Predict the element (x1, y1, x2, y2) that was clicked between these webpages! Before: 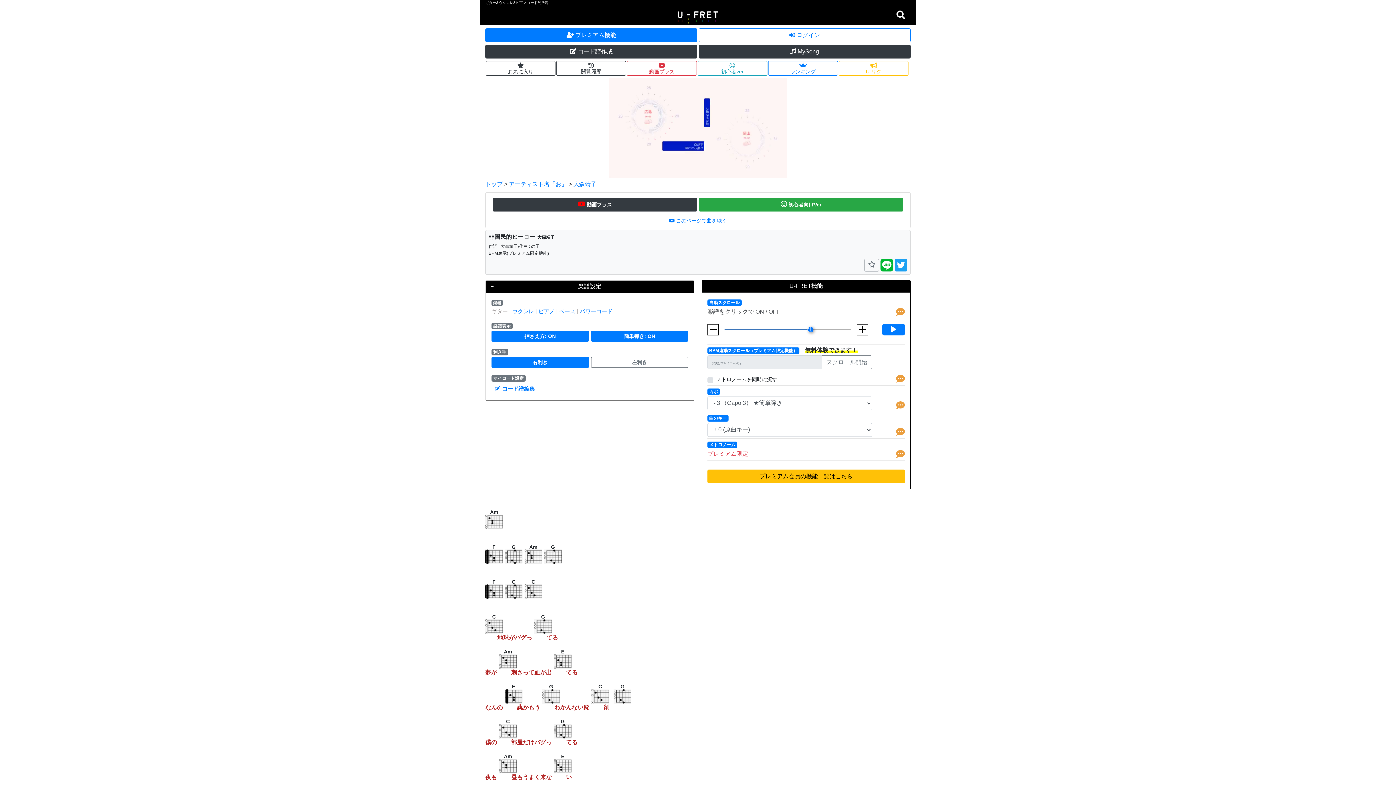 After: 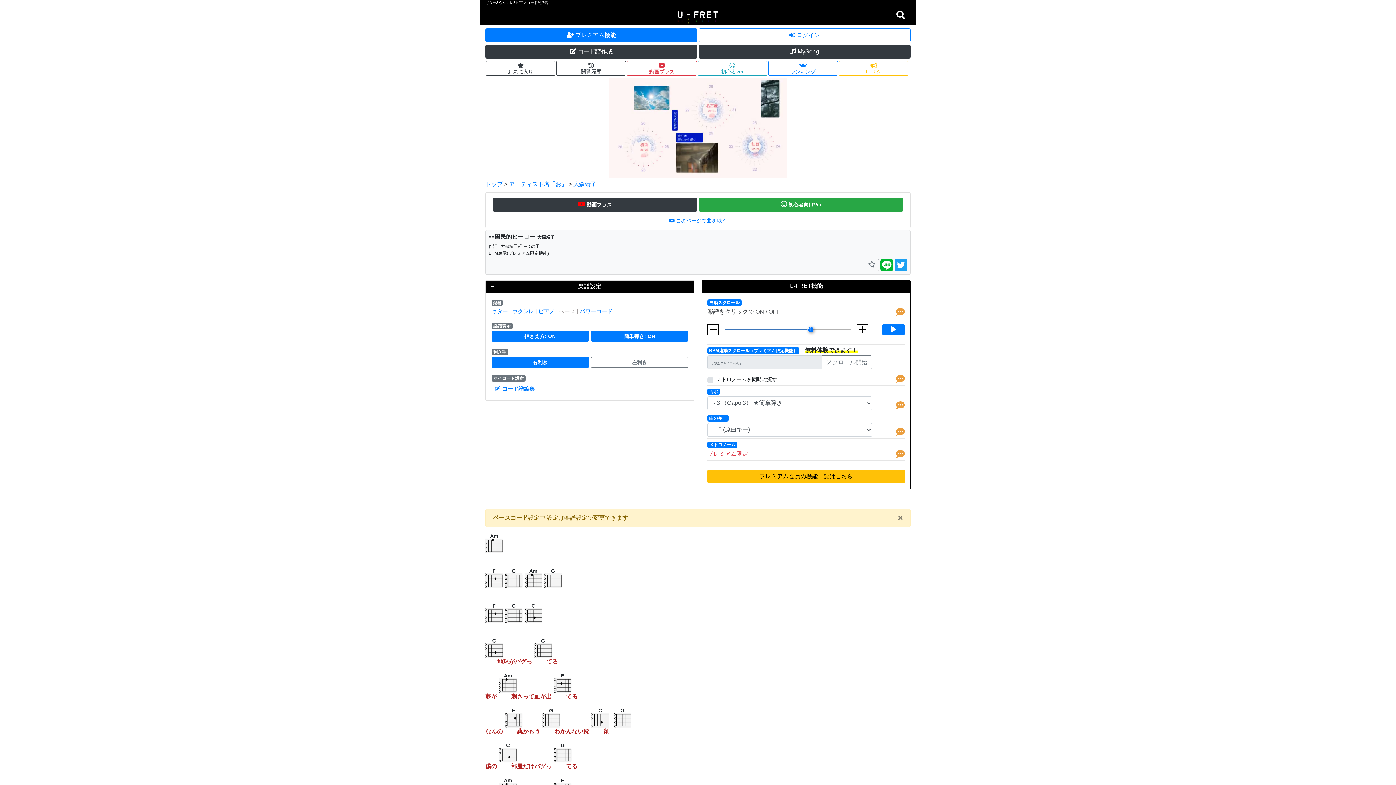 Action: bbox: (559, 308, 575, 314) label: ベース